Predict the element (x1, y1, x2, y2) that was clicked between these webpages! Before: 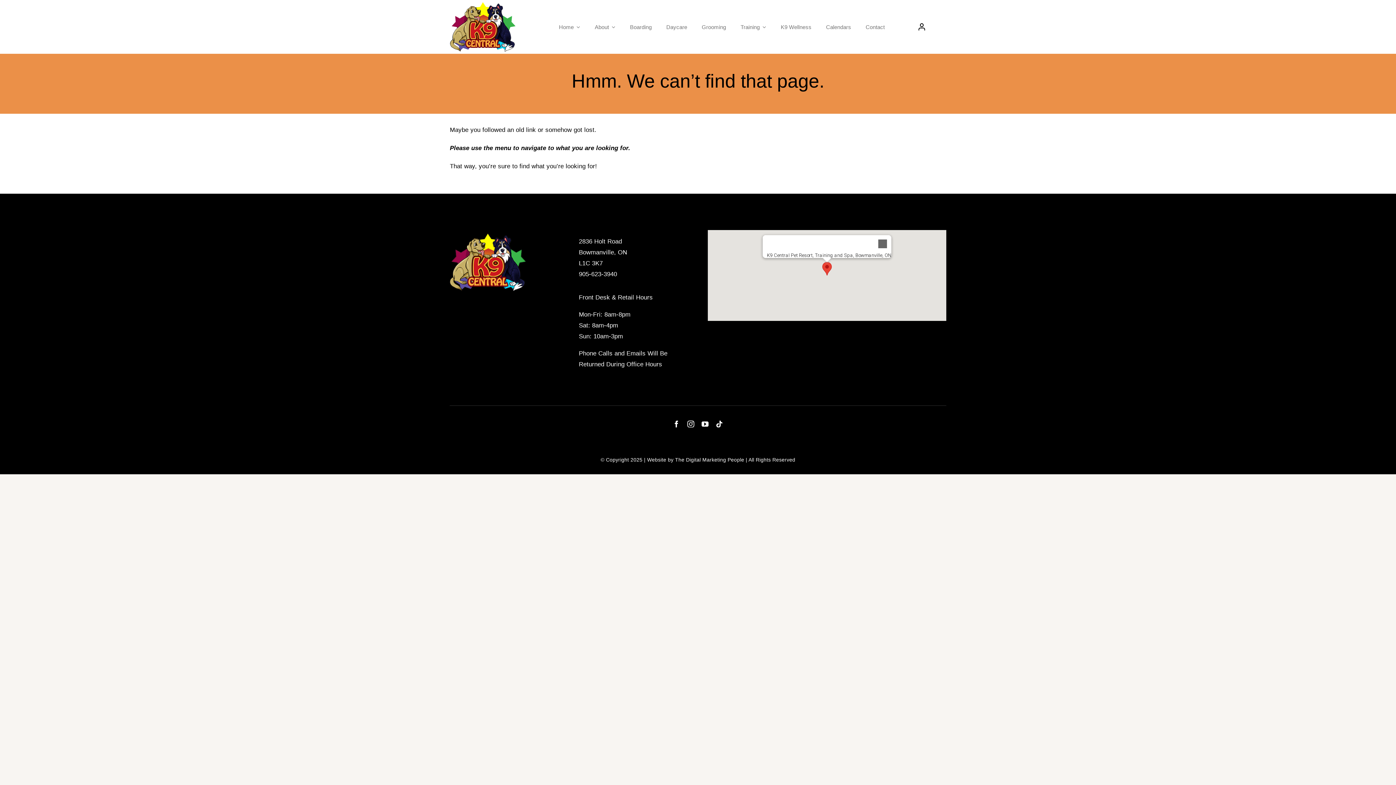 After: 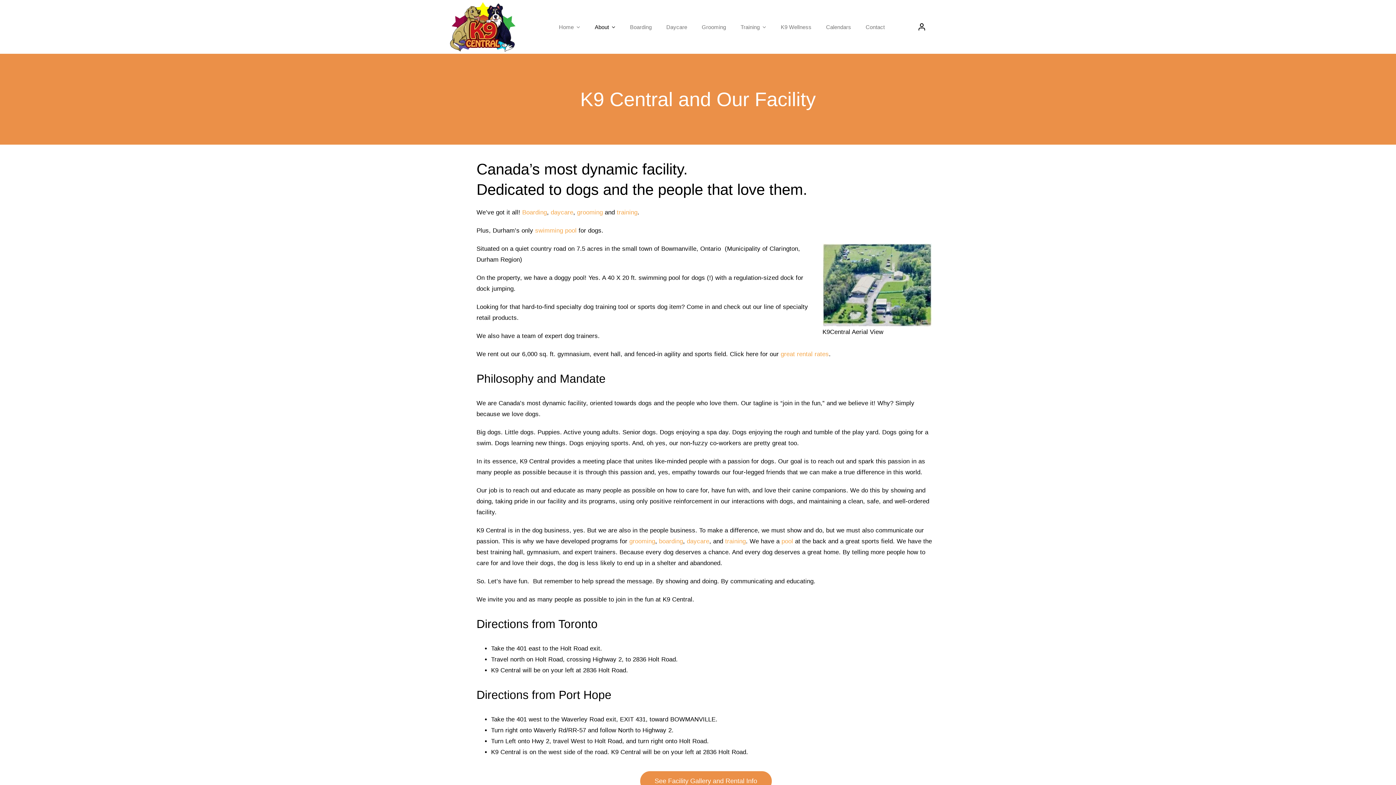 Action: label: About bbox: (587, 15, 622, 38)